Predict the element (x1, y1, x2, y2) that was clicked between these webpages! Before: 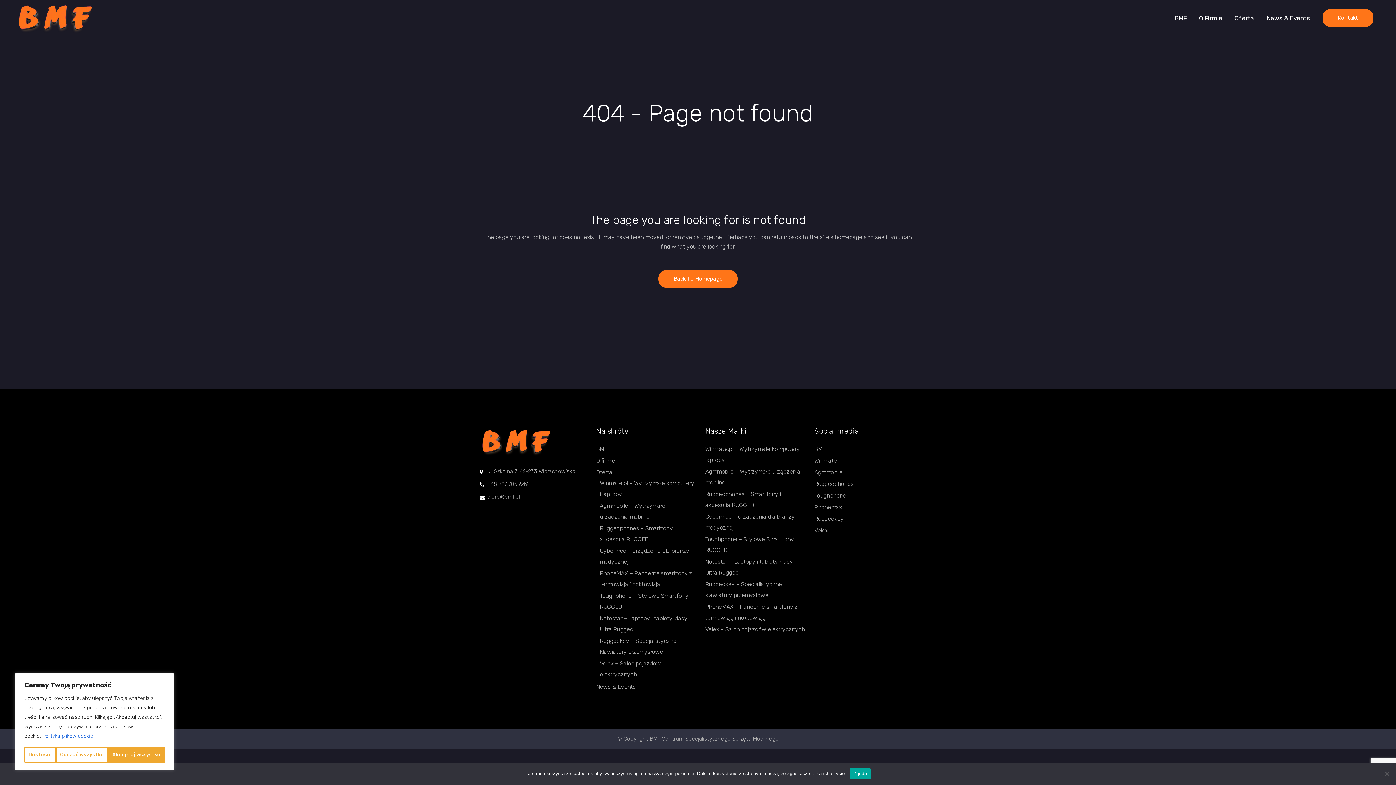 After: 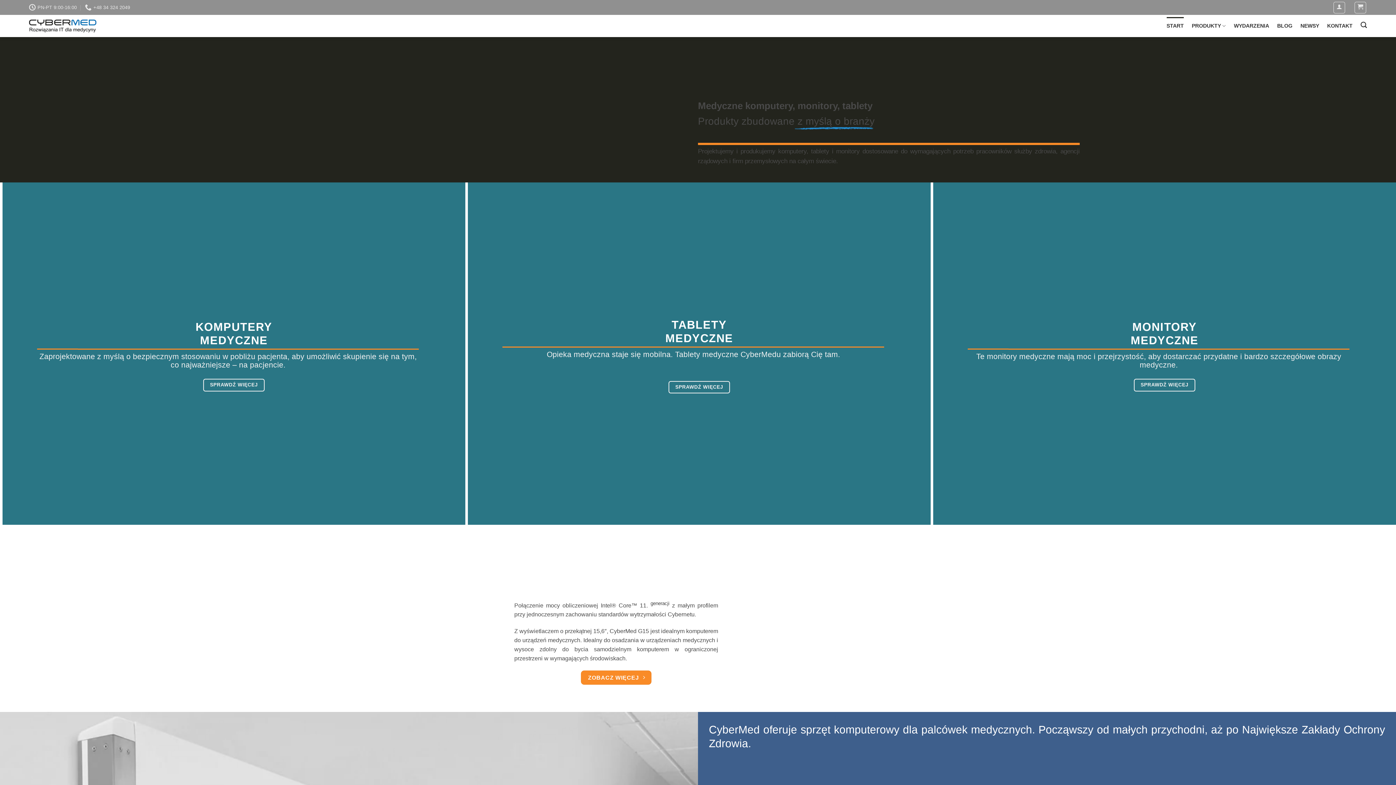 Action: bbox: (705, 511, 805, 533) label: Cybermed – urządzenia dla branży medycznej